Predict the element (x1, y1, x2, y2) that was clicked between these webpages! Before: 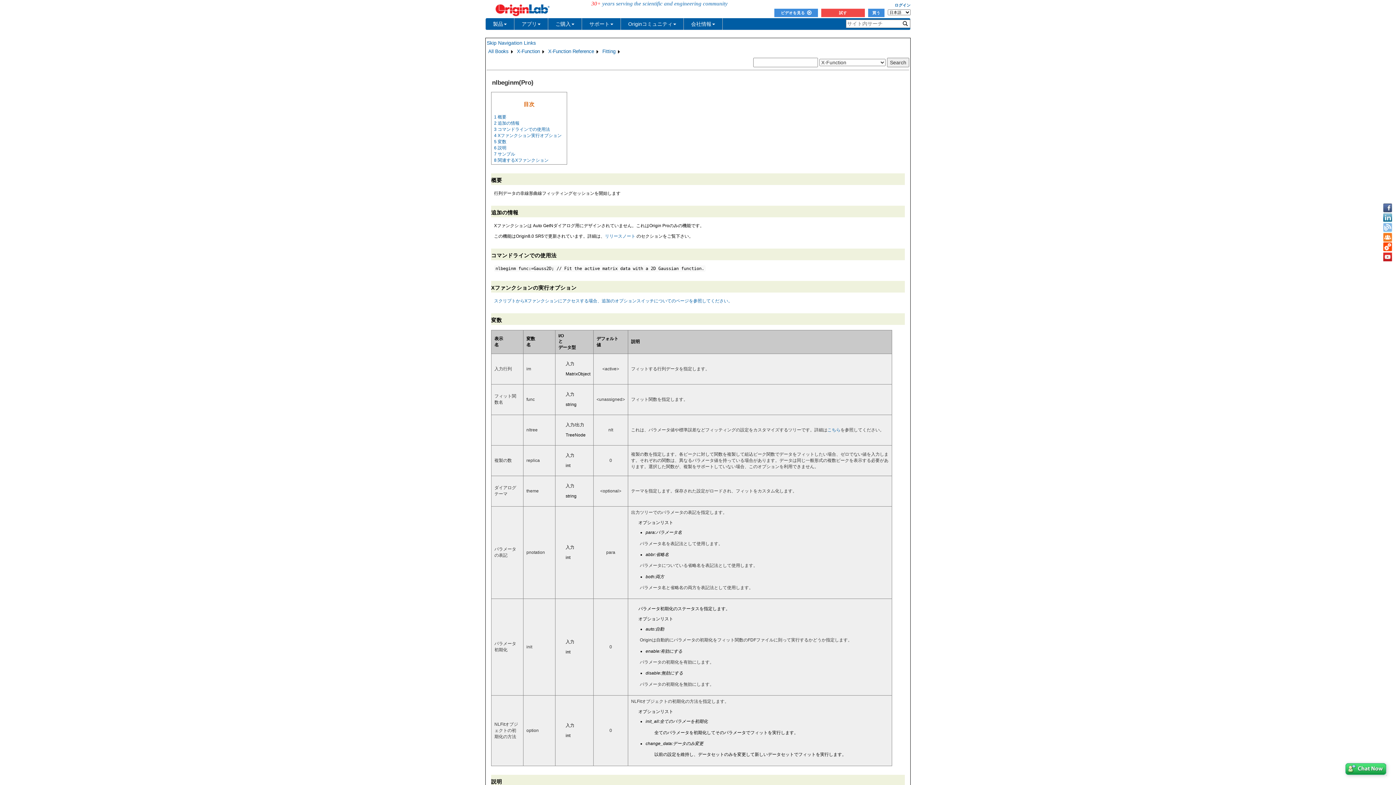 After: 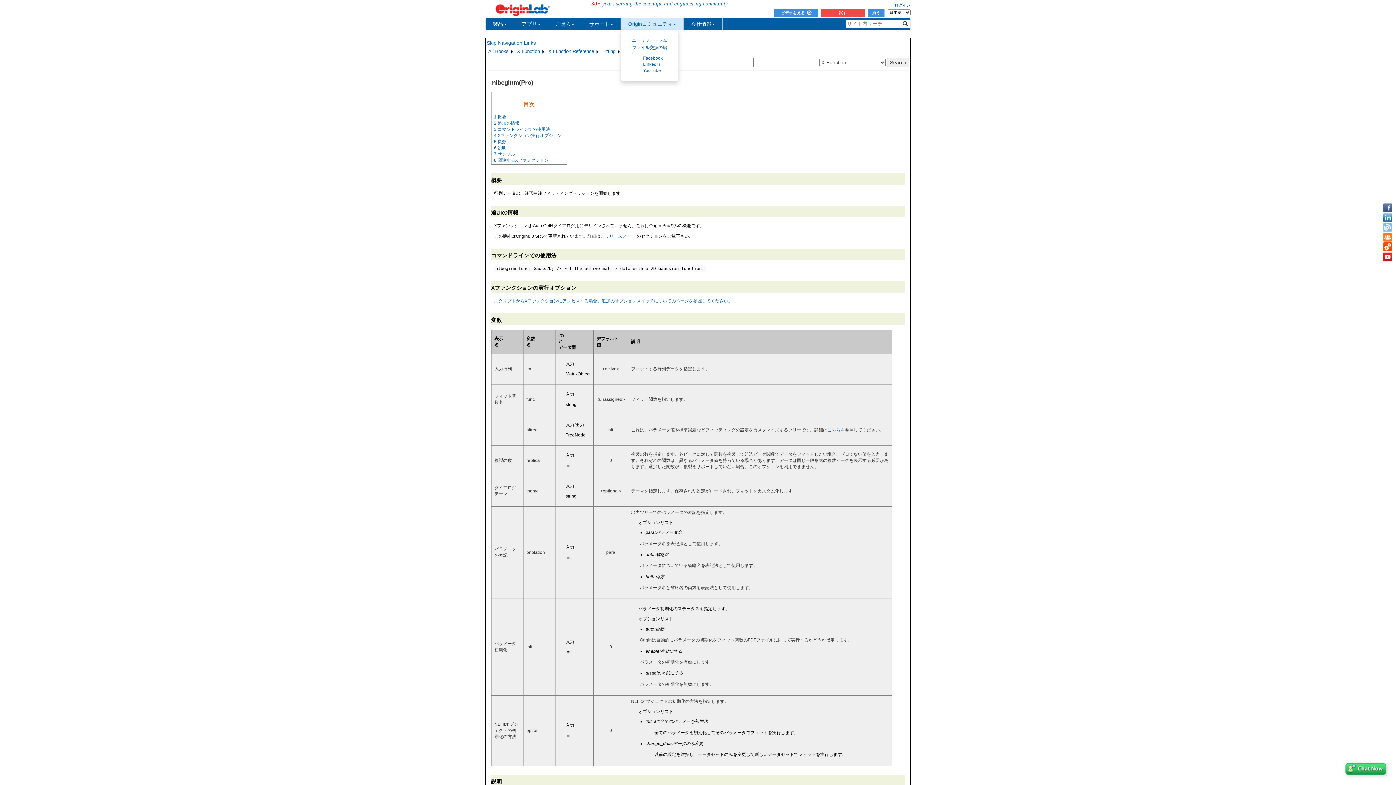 Action: label: Originコミュニティ bbox: (621, 18, 684, 29)